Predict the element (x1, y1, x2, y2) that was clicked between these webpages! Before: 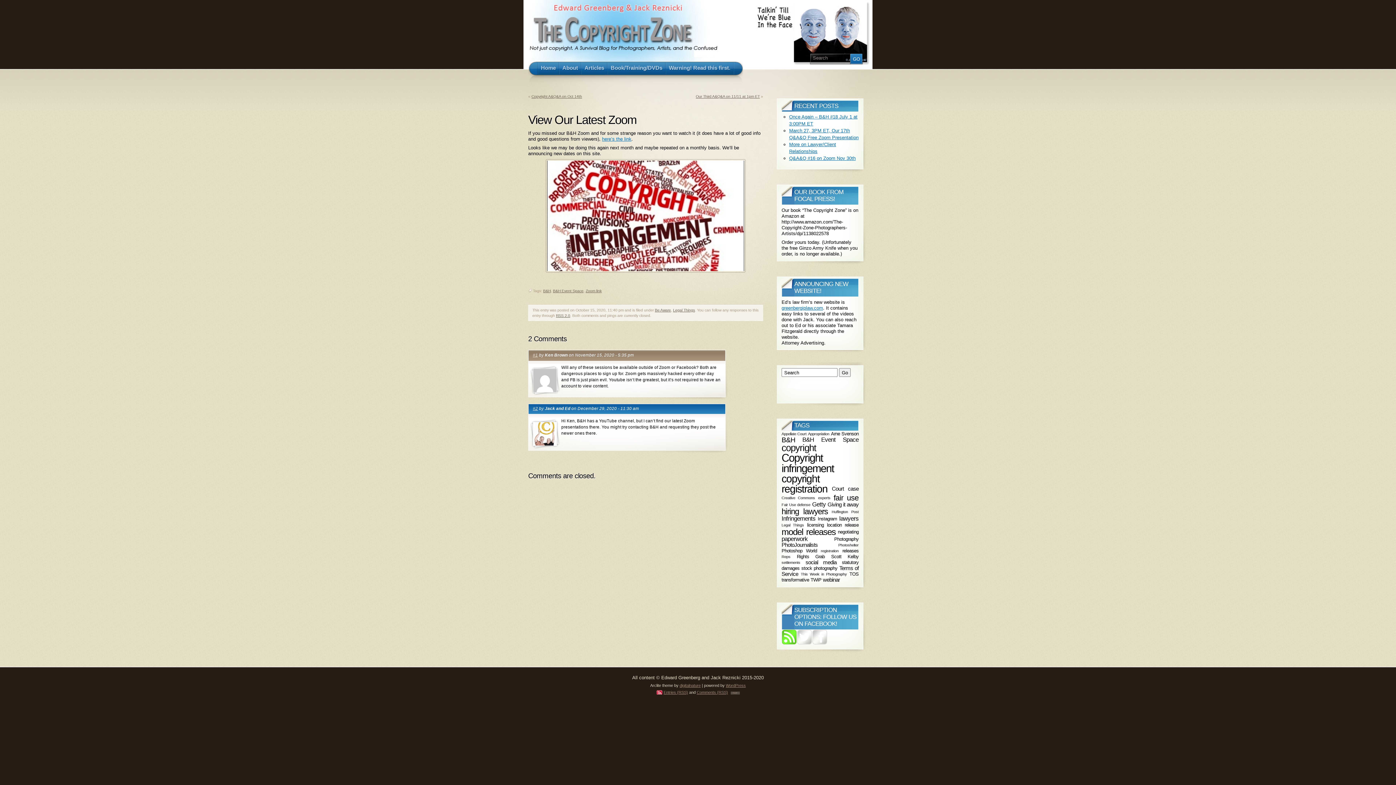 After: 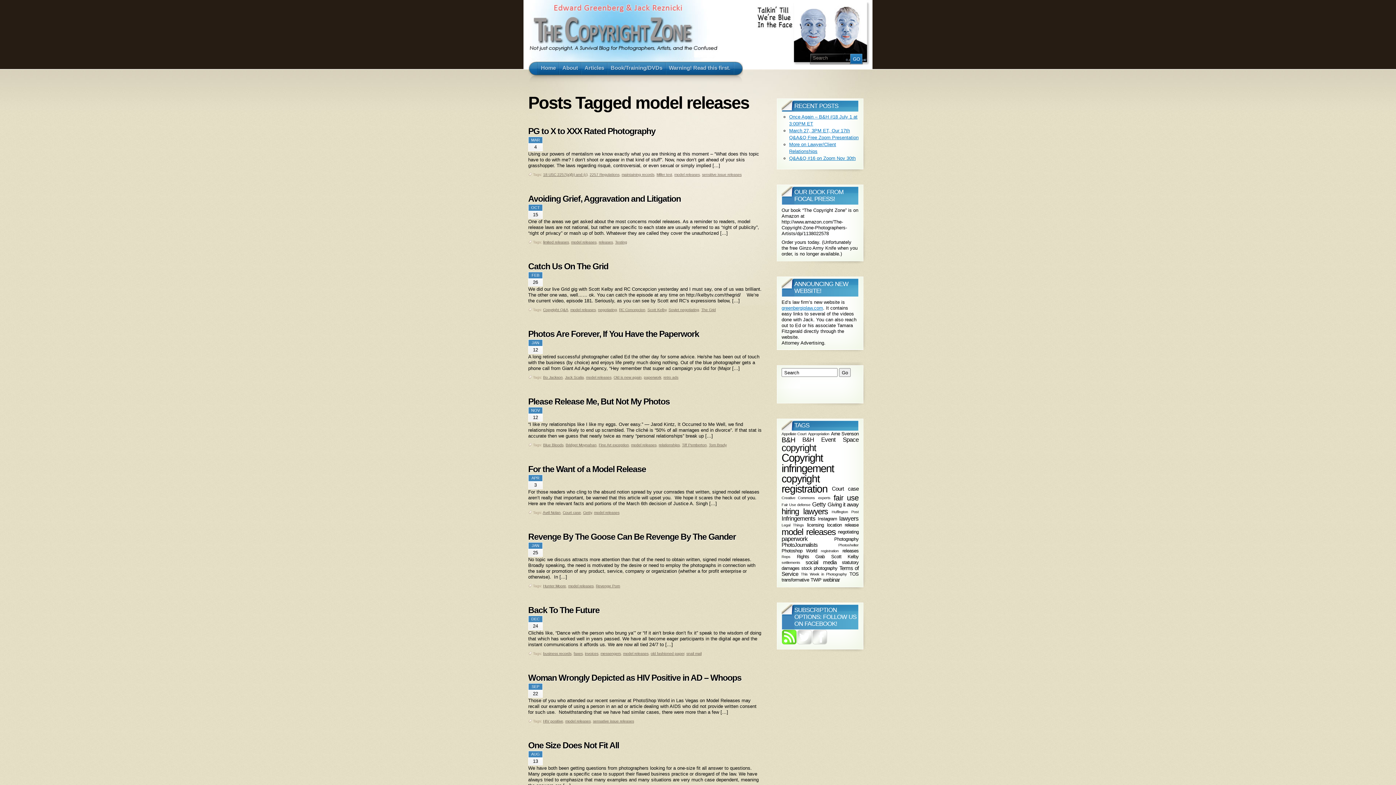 Action: bbox: (781, 527, 835, 536) label: model releases (13 items)